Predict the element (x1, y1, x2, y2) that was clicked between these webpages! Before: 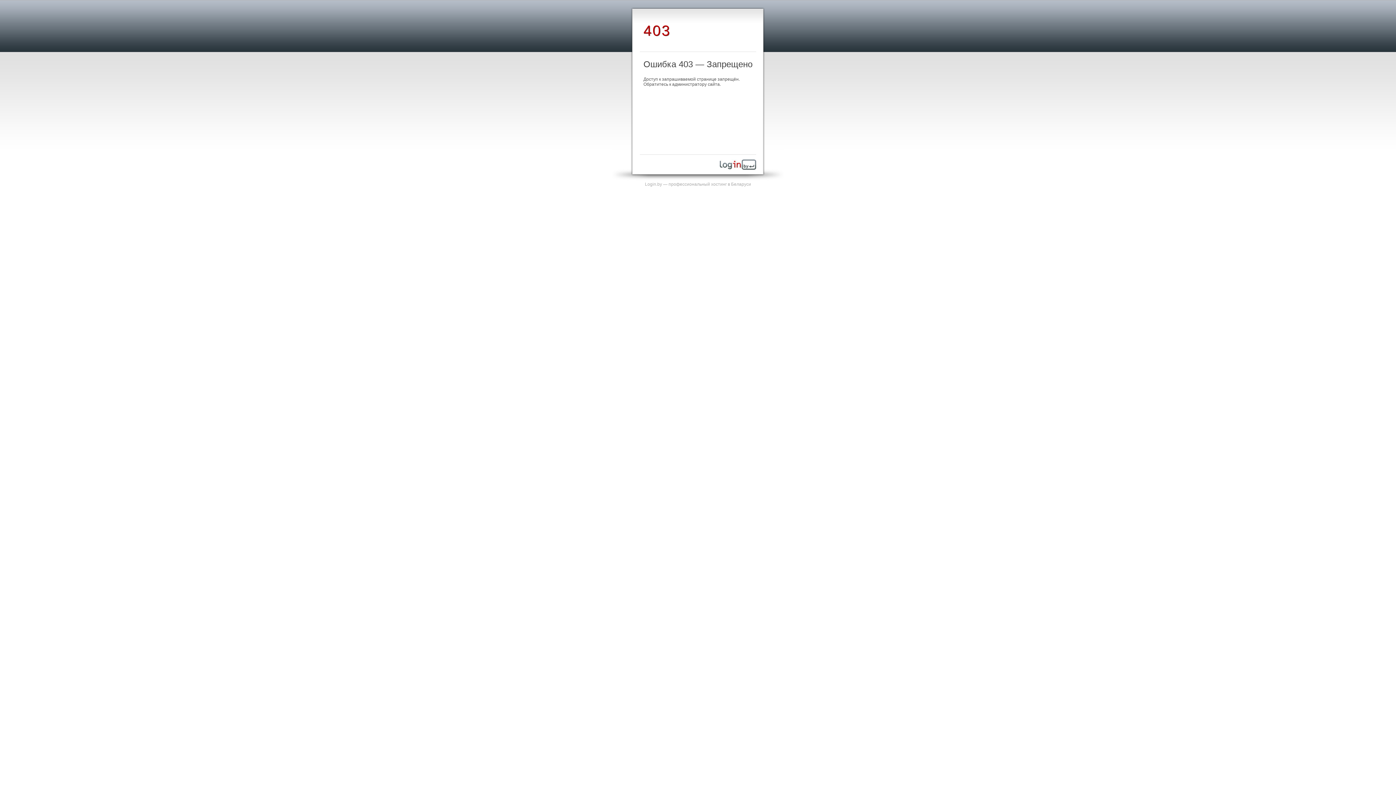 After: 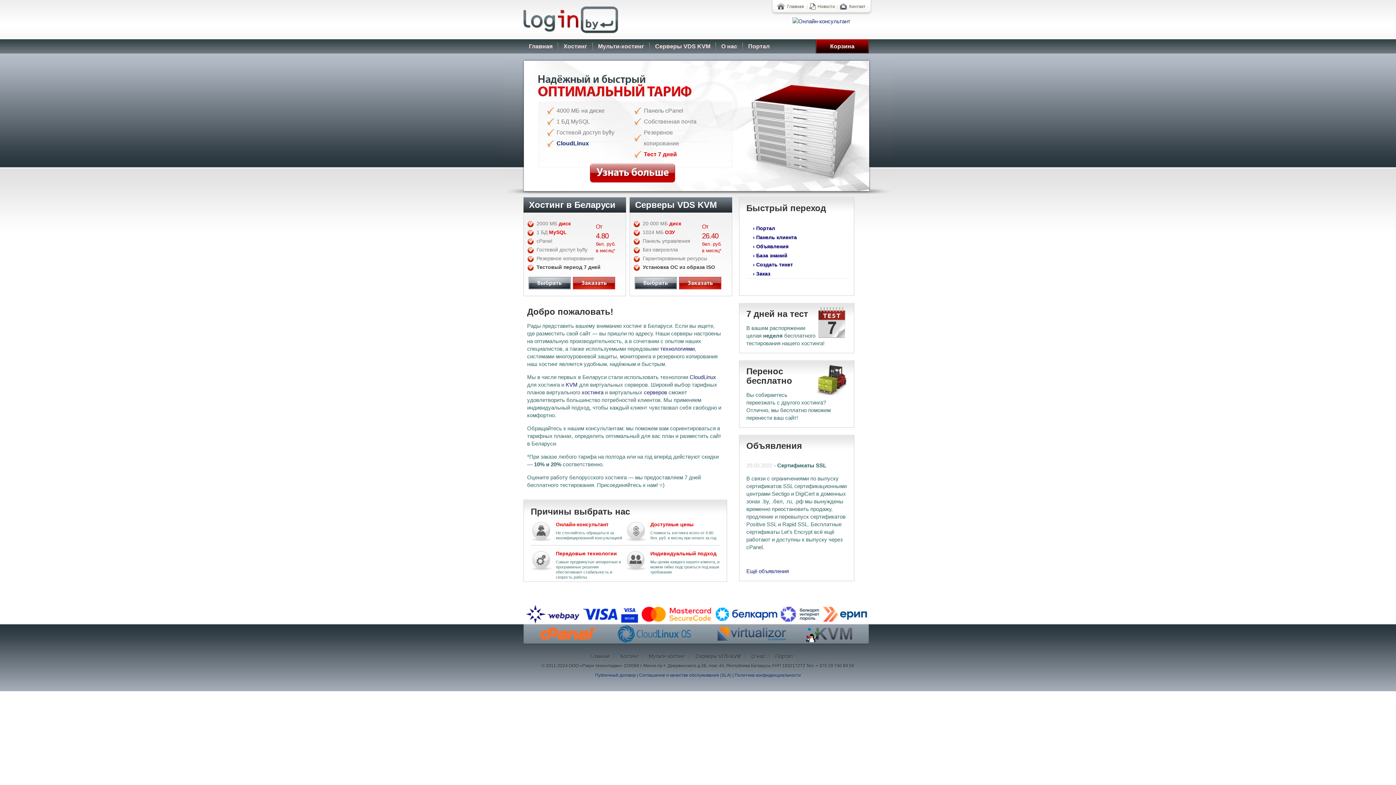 Action: bbox: (645, 181, 751, 186) label: Login.by — профессиональный хостинг в Беларуси